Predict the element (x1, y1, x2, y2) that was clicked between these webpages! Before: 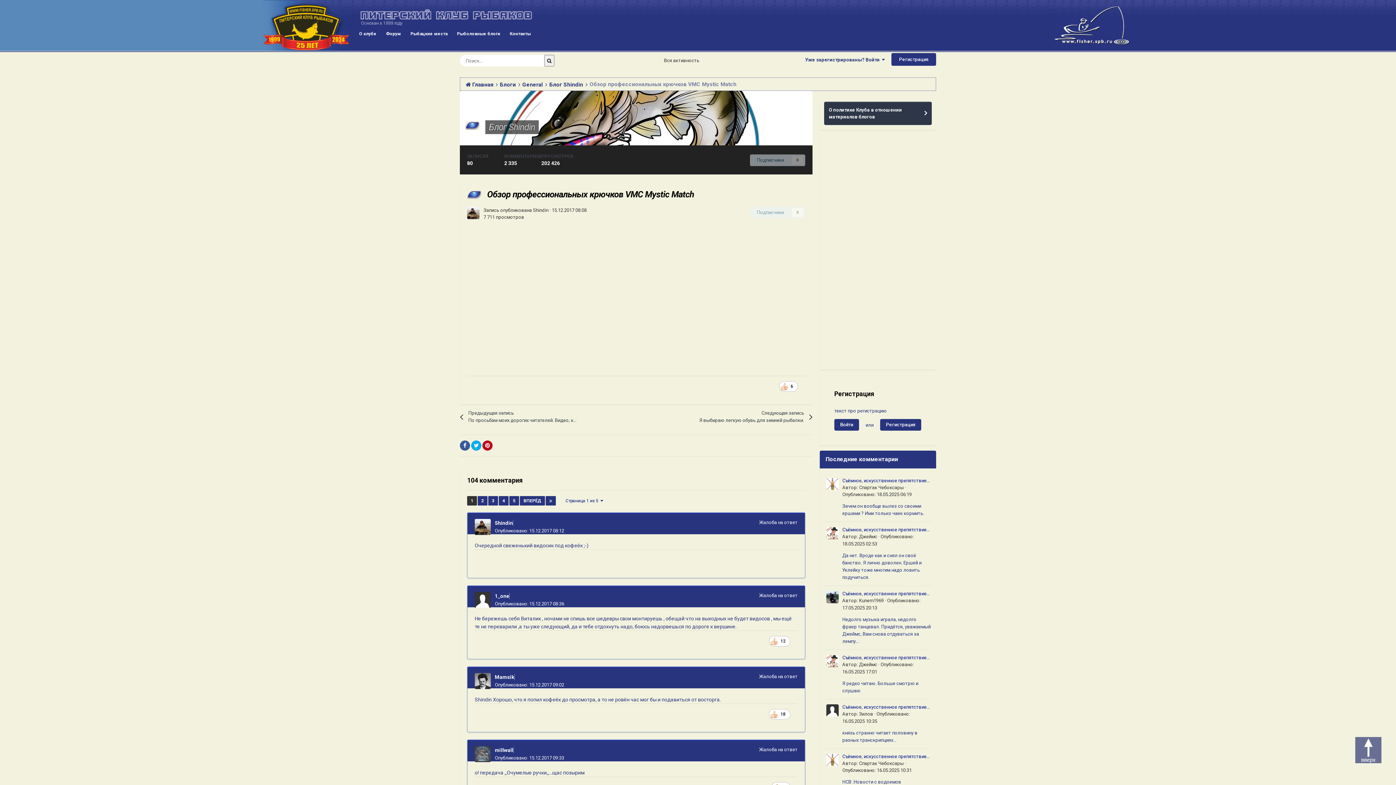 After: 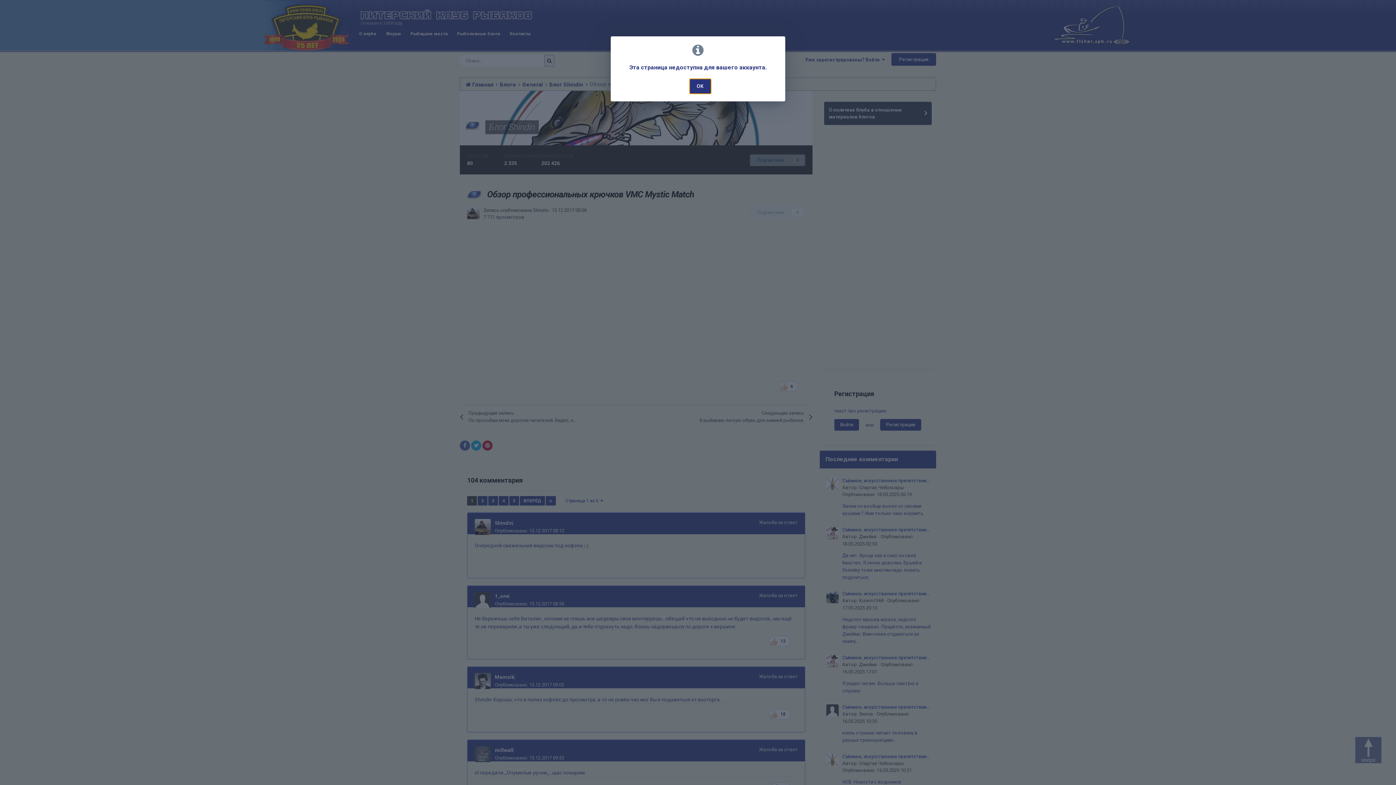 Action: label: Жалоба на ответ bbox: (759, 520, 797, 525)